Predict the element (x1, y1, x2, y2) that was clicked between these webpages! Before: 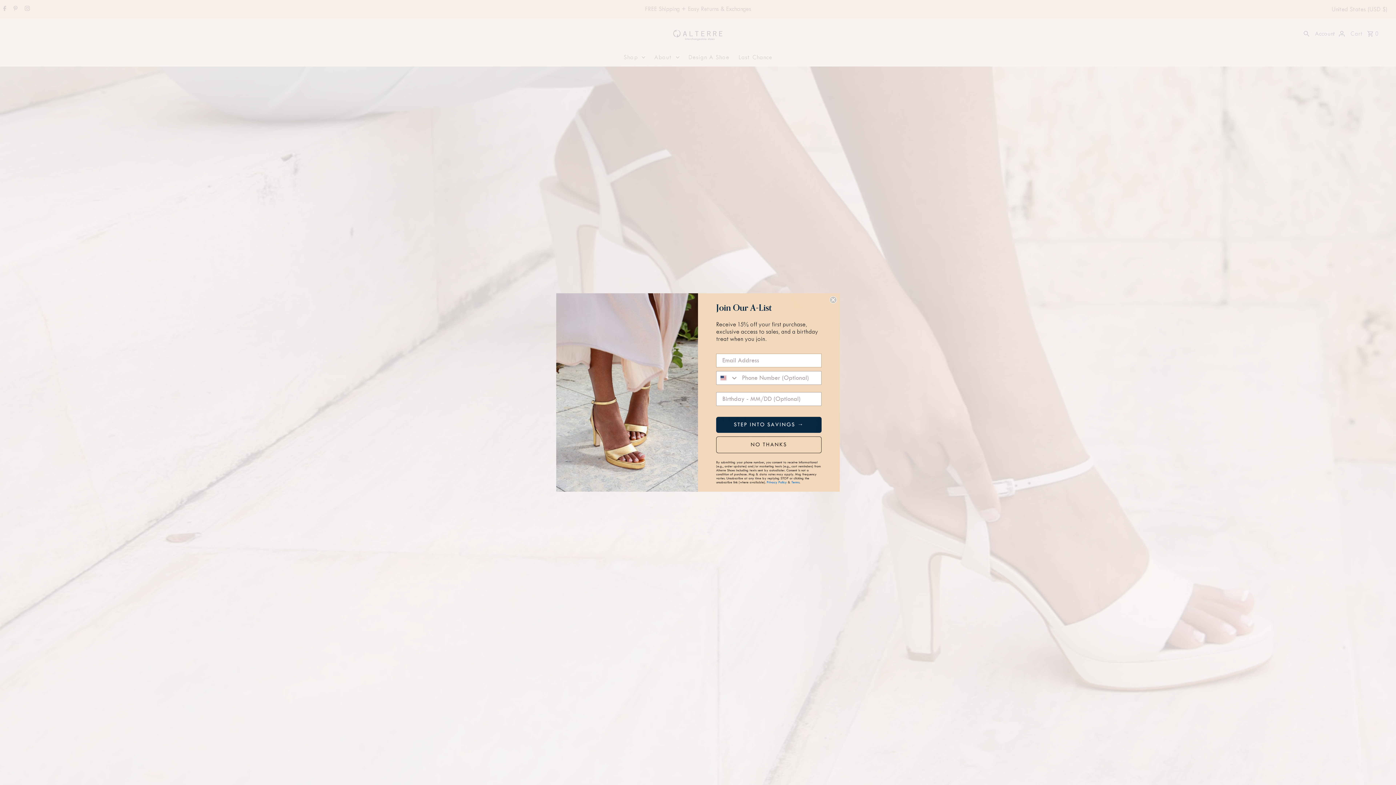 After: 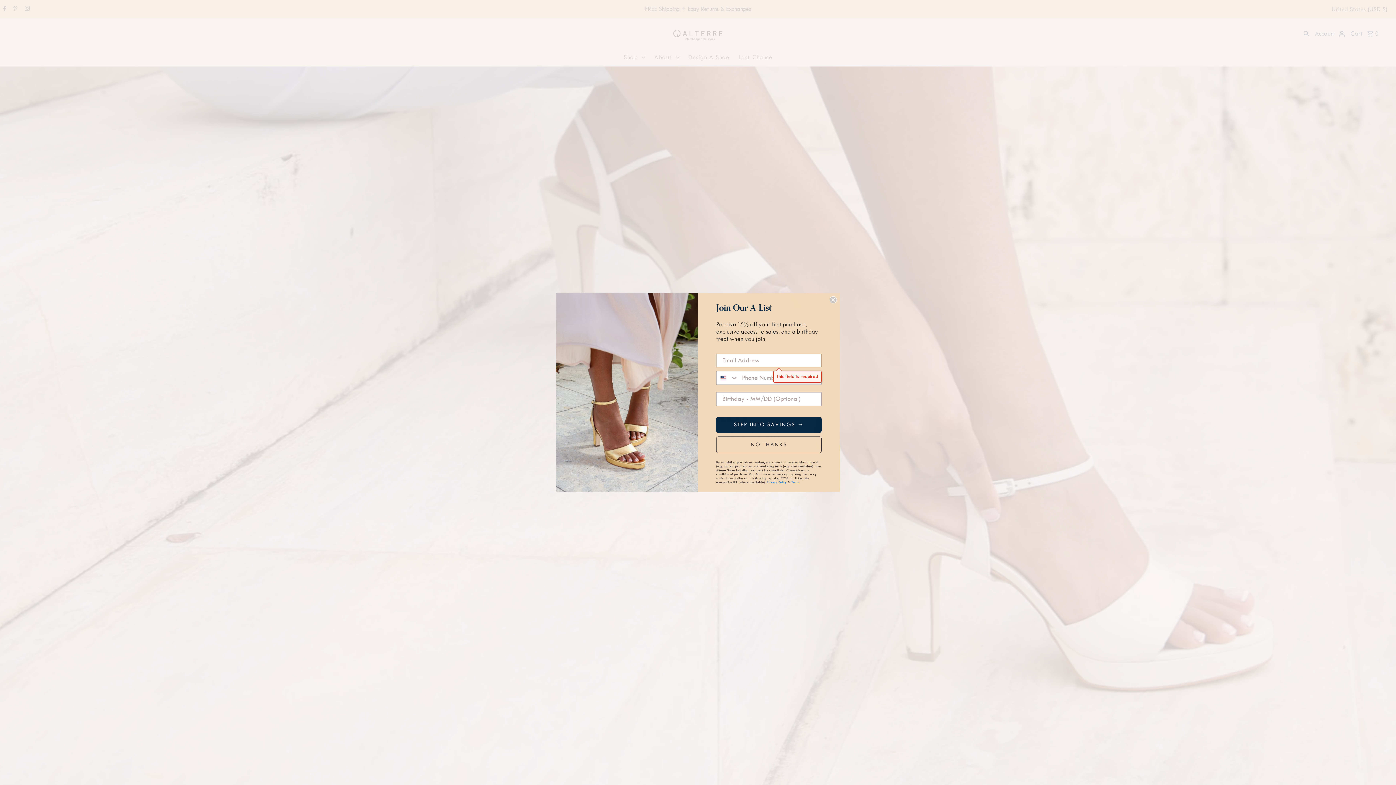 Action: label: STEP INTO SAVINGS → bbox: (716, 419, 821, 435)